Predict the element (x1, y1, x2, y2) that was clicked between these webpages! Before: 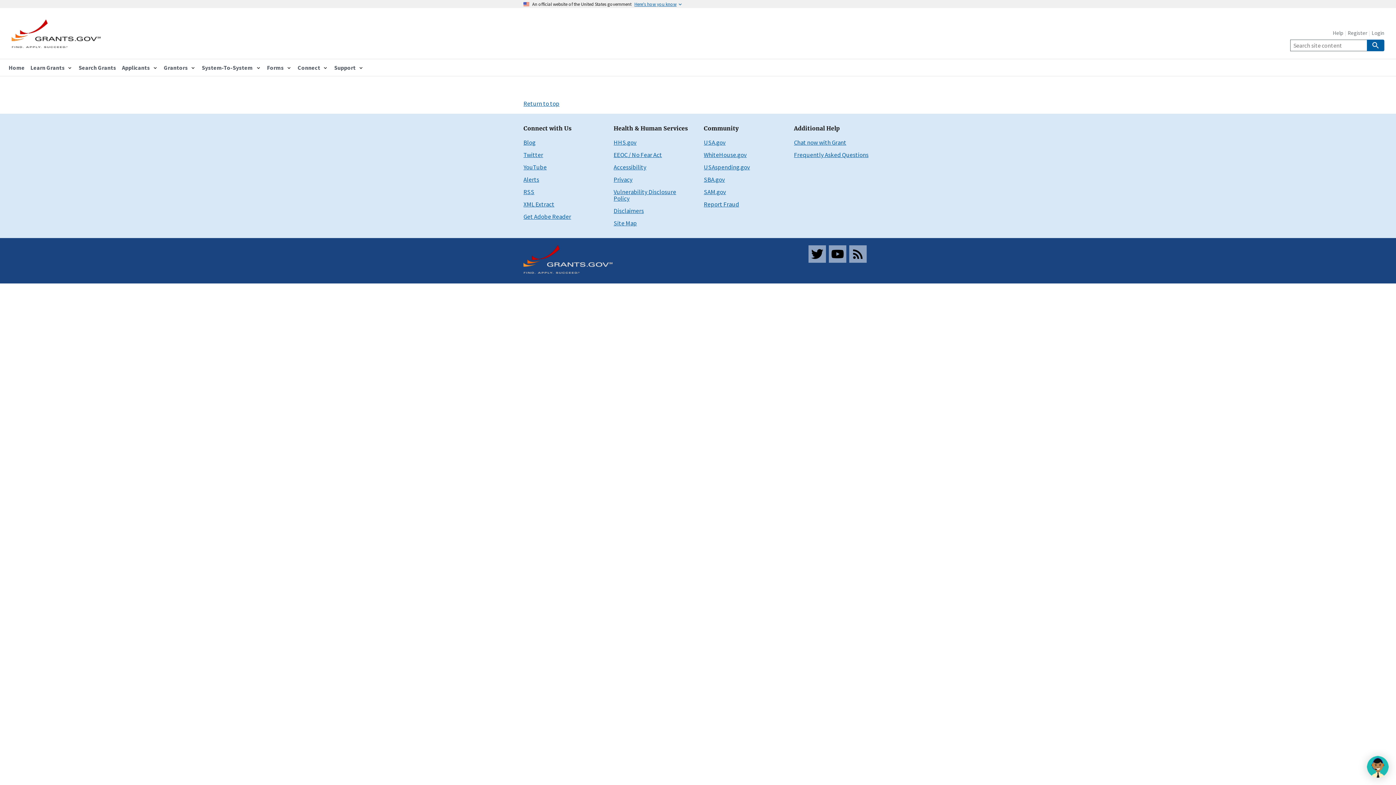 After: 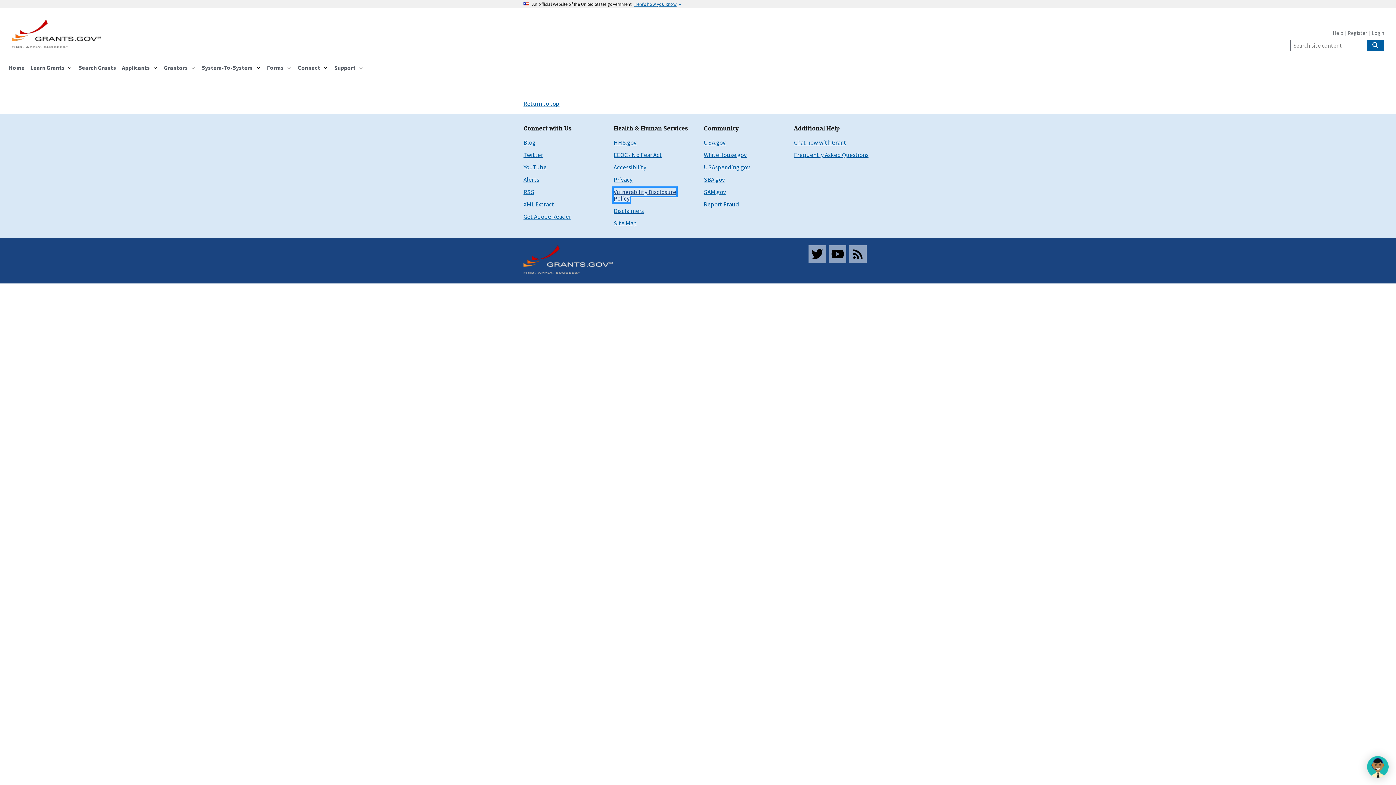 Action: bbox: (613, 188, 676, 202) label: Vulnerability Disclosure Policy